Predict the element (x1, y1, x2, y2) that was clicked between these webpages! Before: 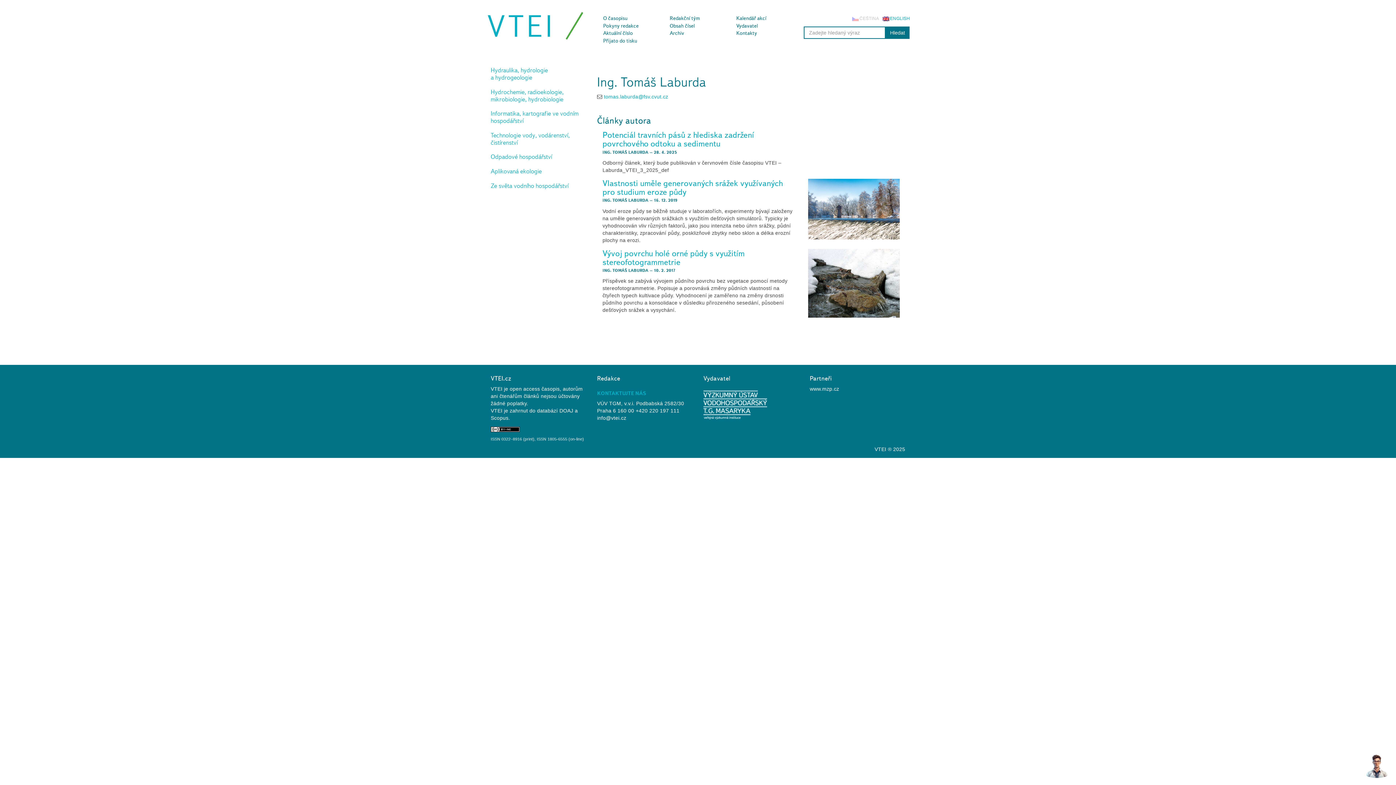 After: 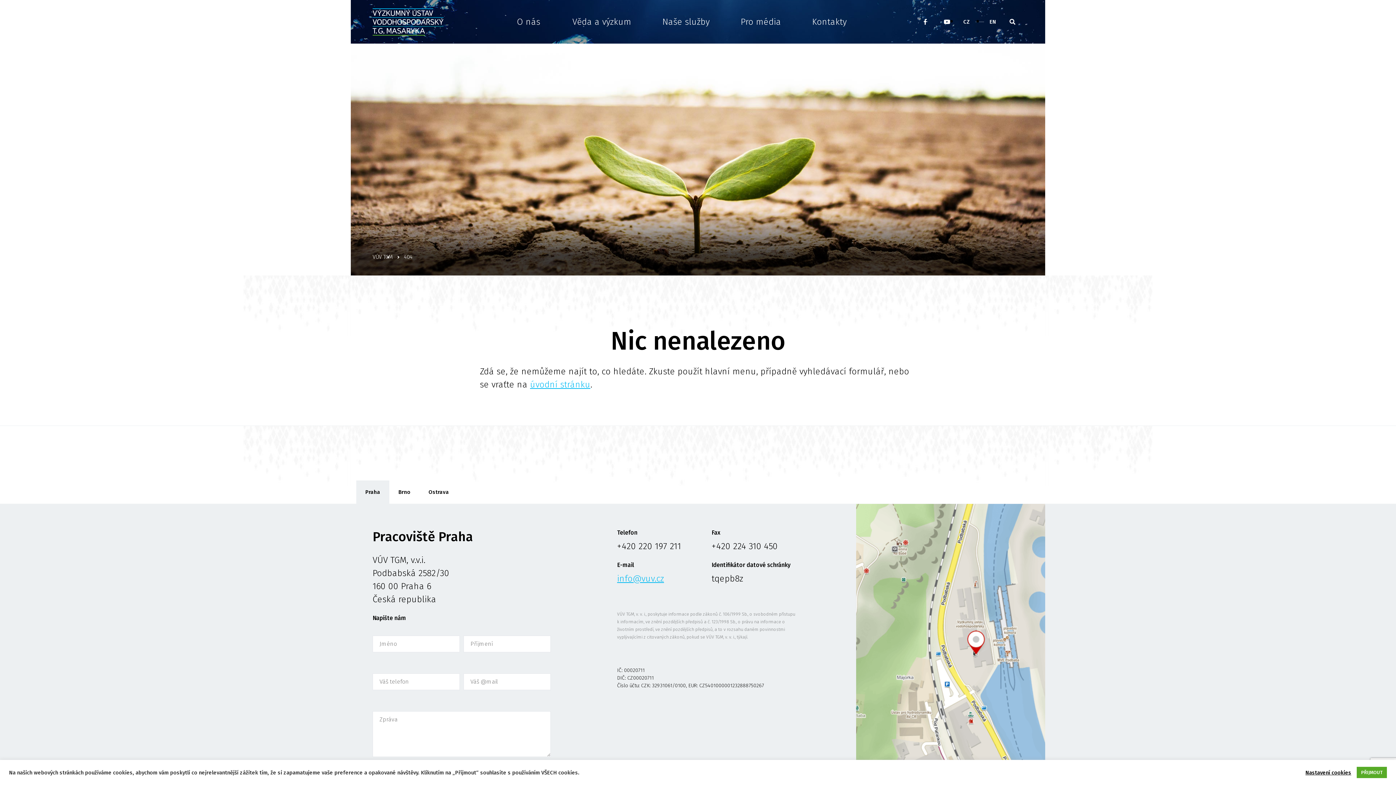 Action: bbox: (703, 399, 767, 405)